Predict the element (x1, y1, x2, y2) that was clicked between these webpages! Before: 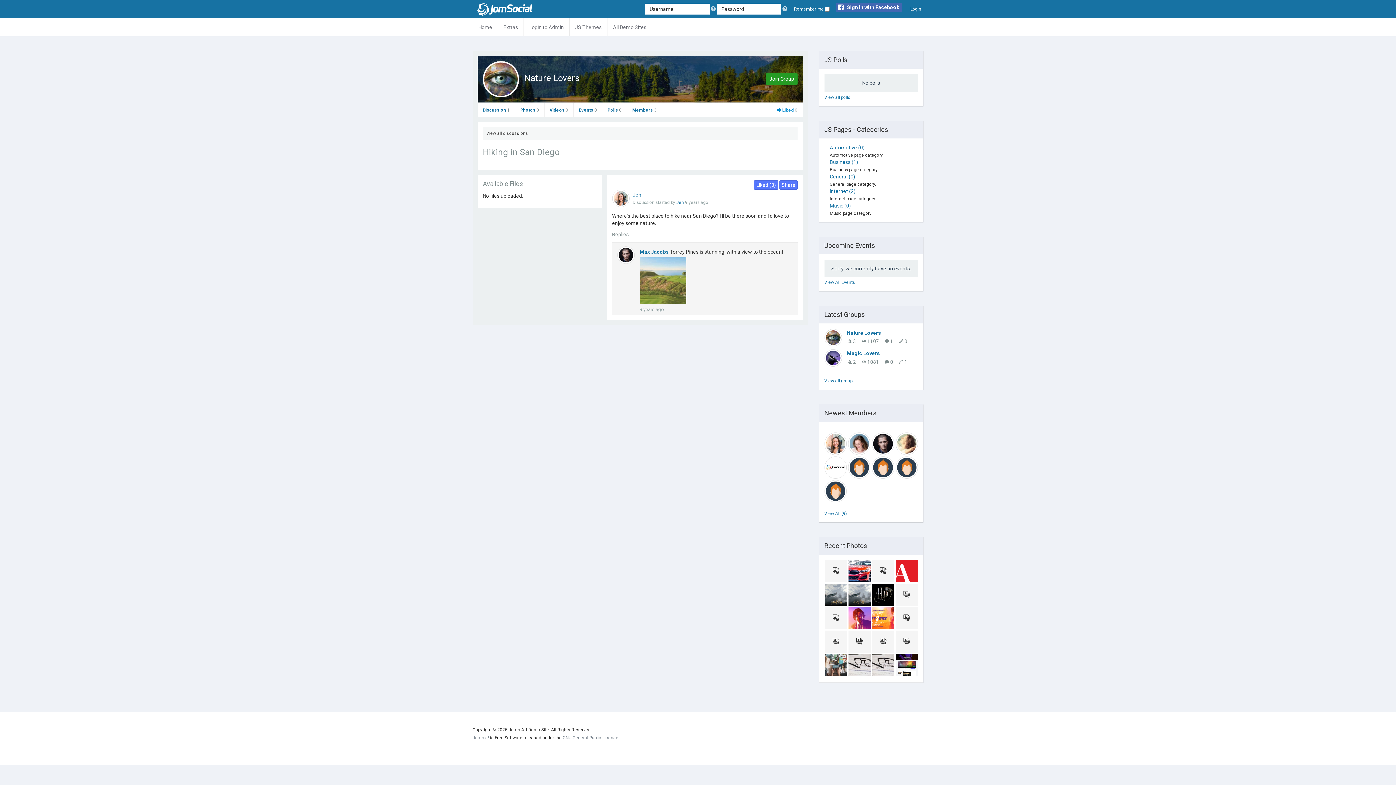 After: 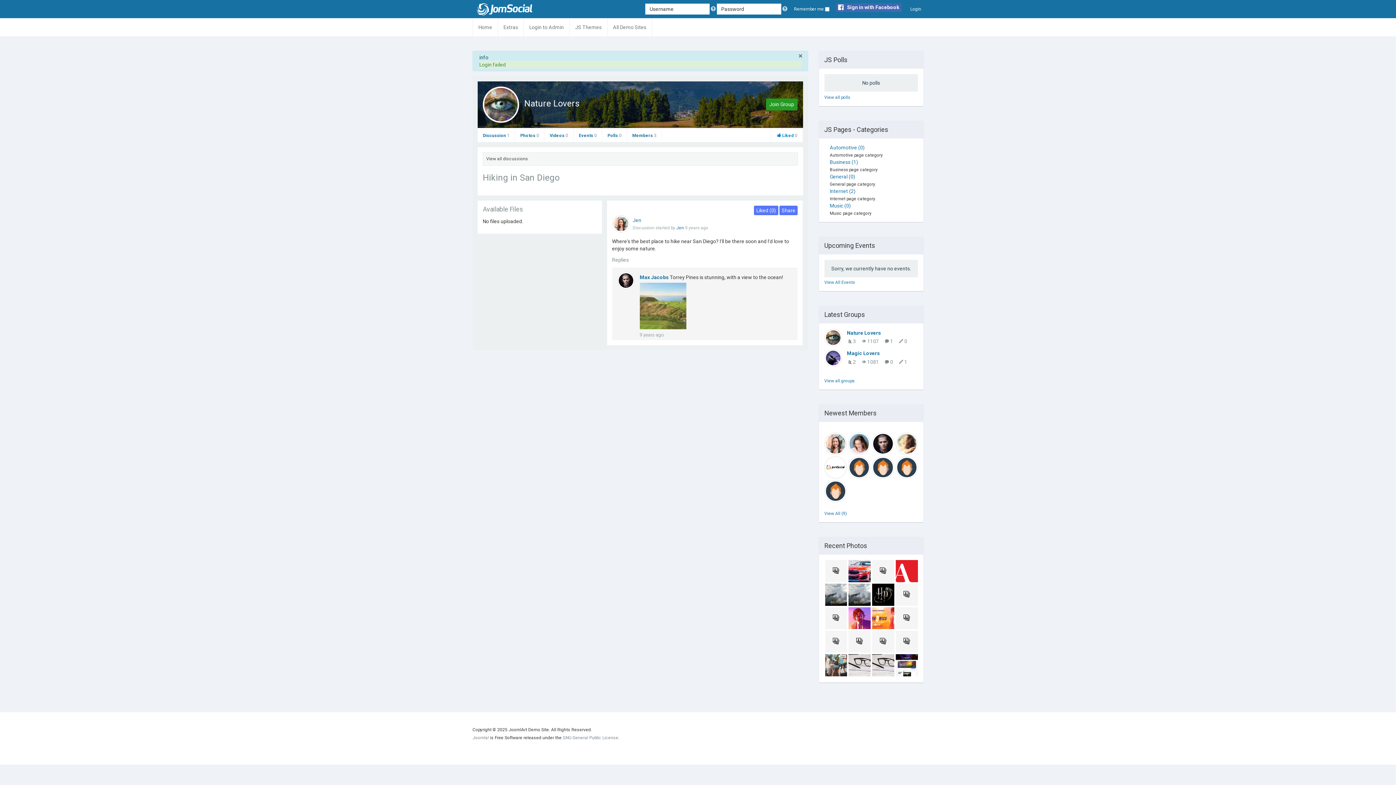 Action: label: Login bbox: (908, 3, 923, 14)